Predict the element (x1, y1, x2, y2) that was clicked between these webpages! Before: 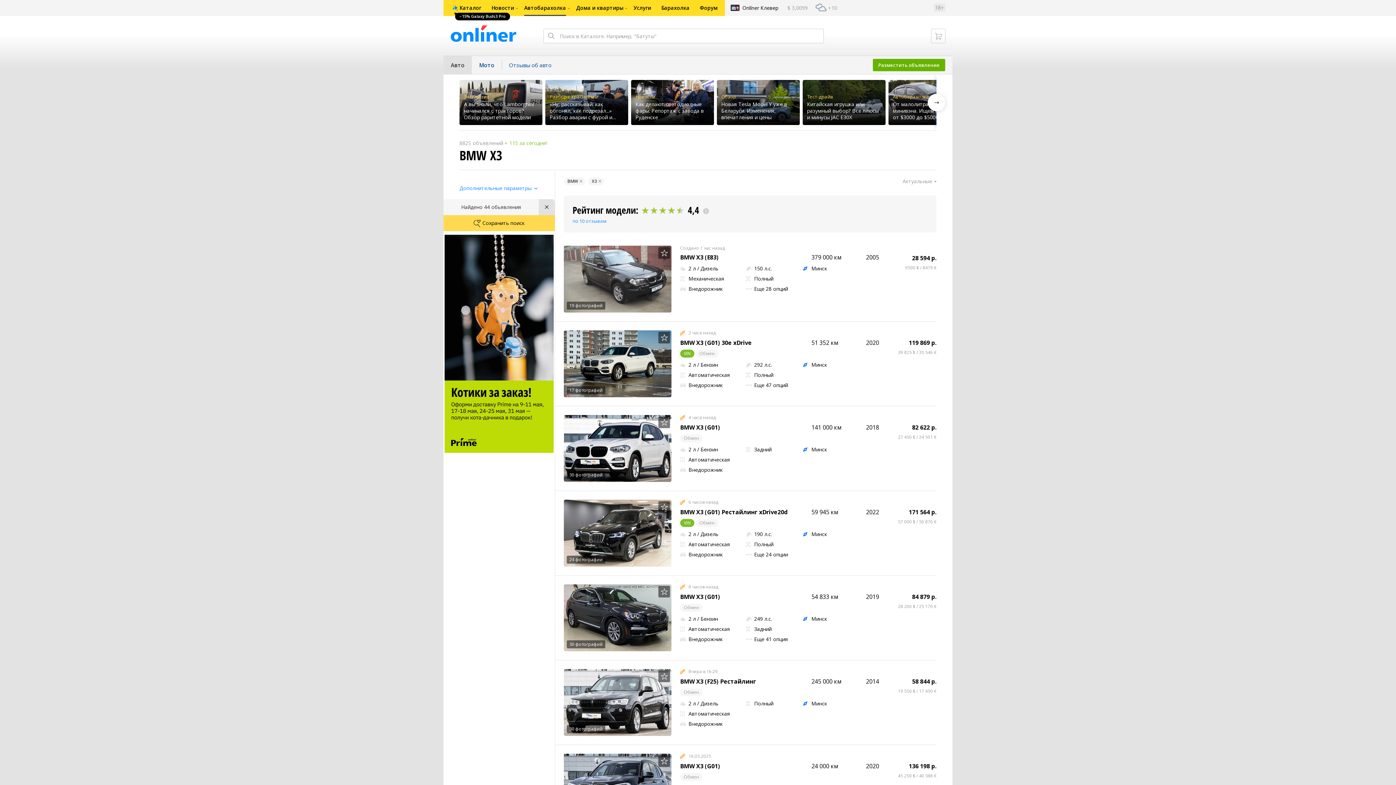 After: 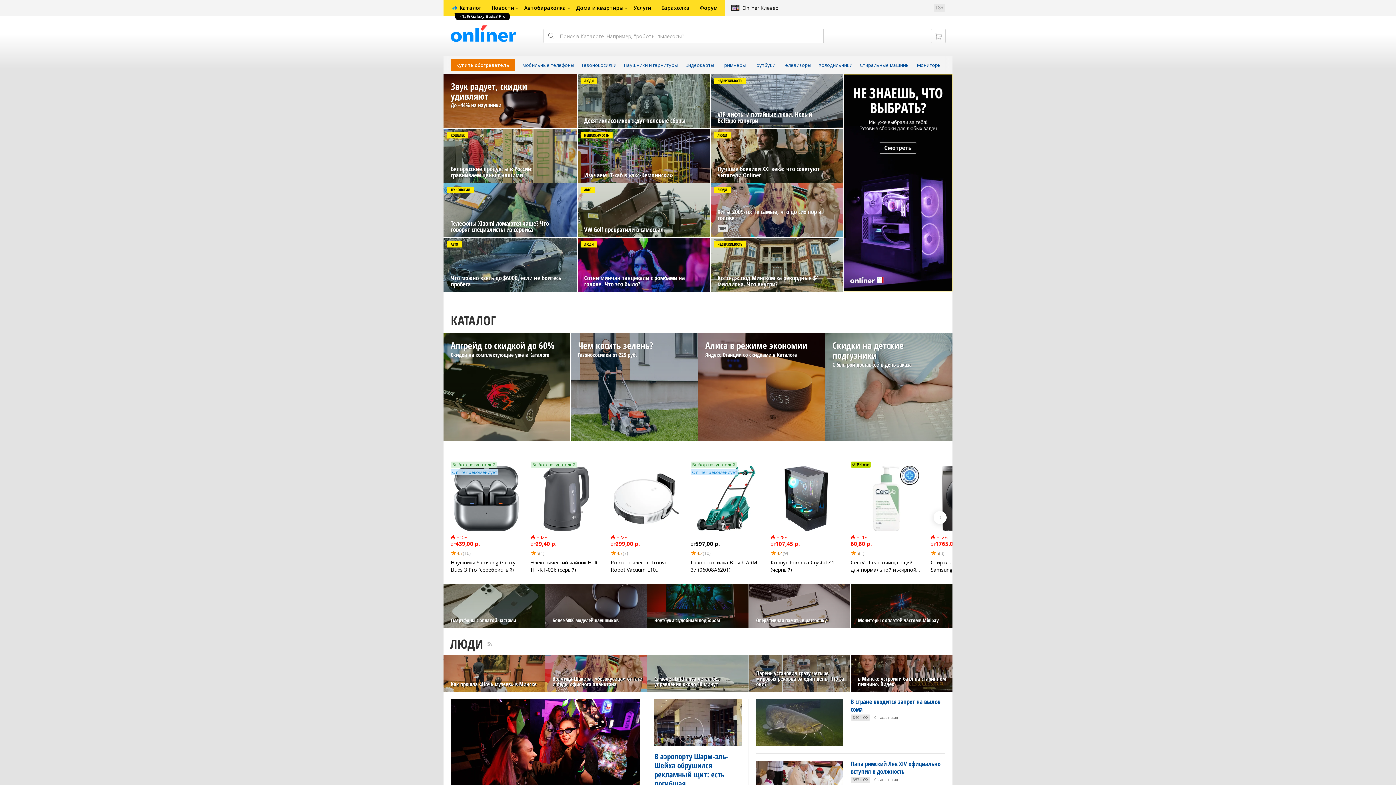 Action: bbox: (486, 0, 519, 16) label: Новости